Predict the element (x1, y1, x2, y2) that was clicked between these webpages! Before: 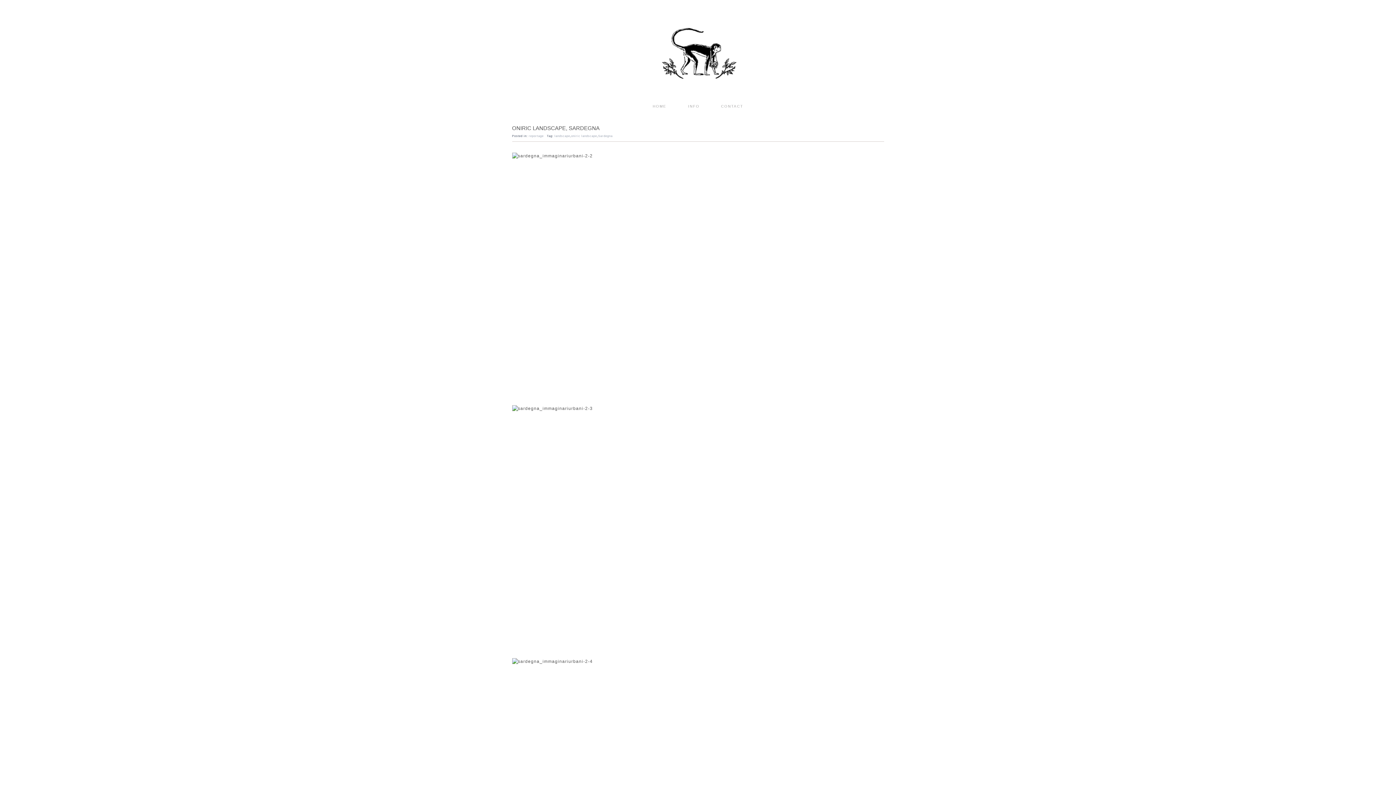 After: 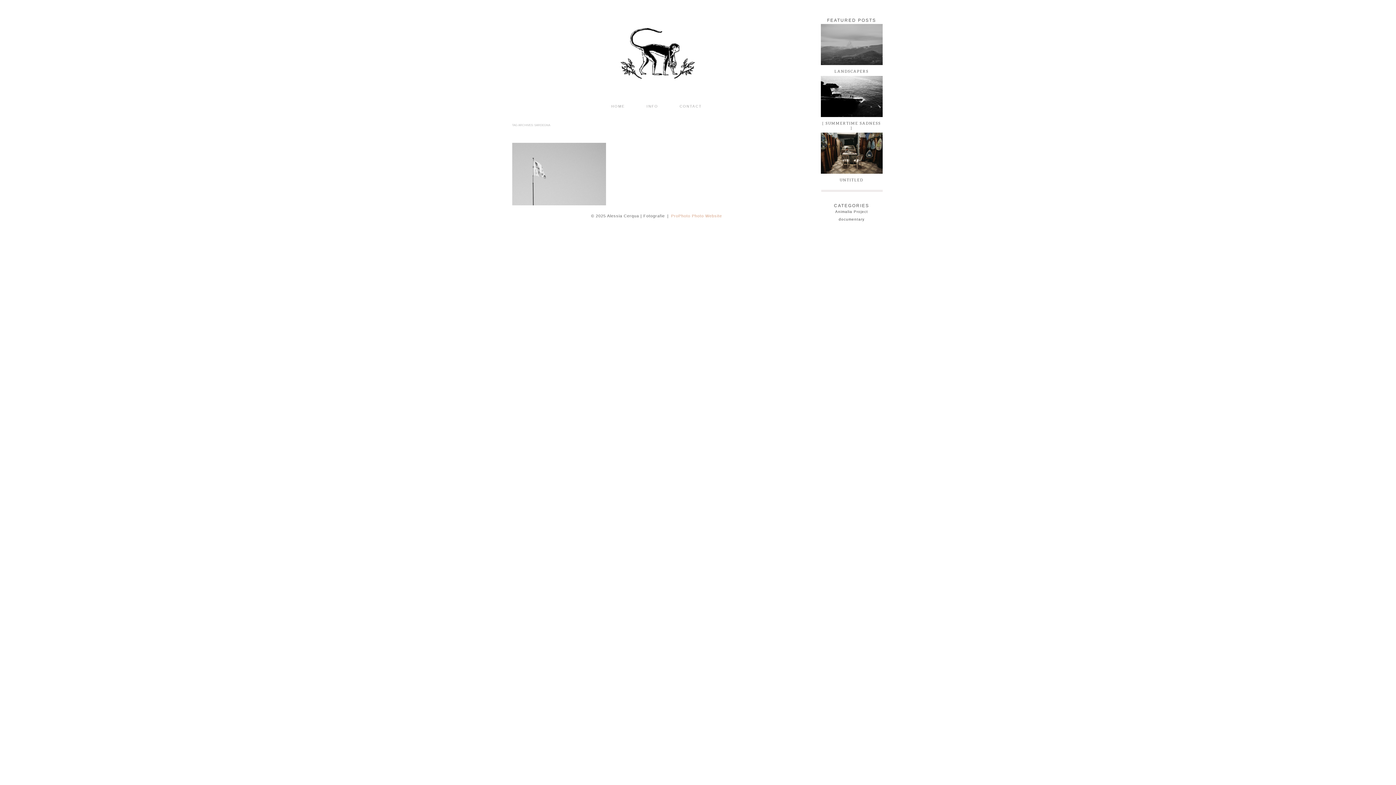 Action: bbox: (598, 134, 612, 137) label: Sardegna